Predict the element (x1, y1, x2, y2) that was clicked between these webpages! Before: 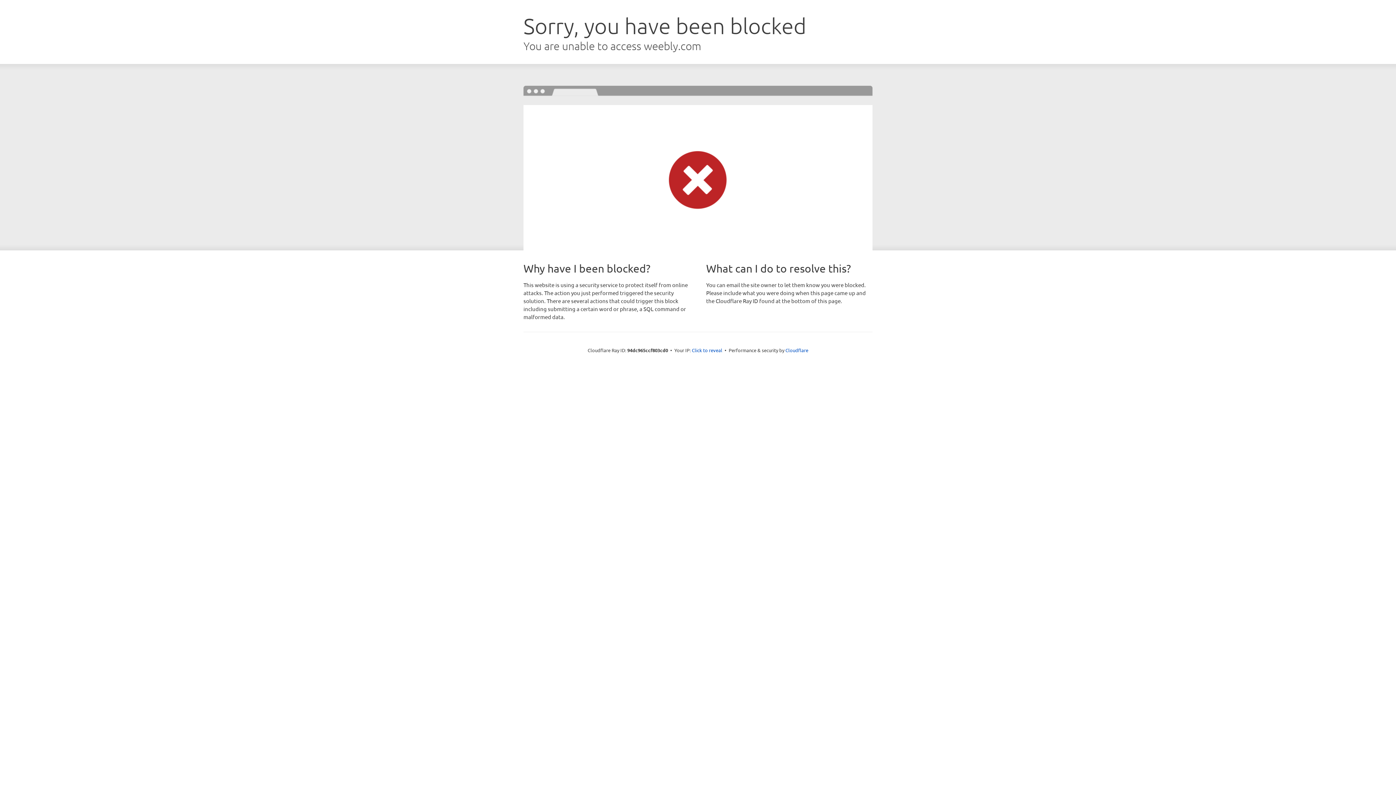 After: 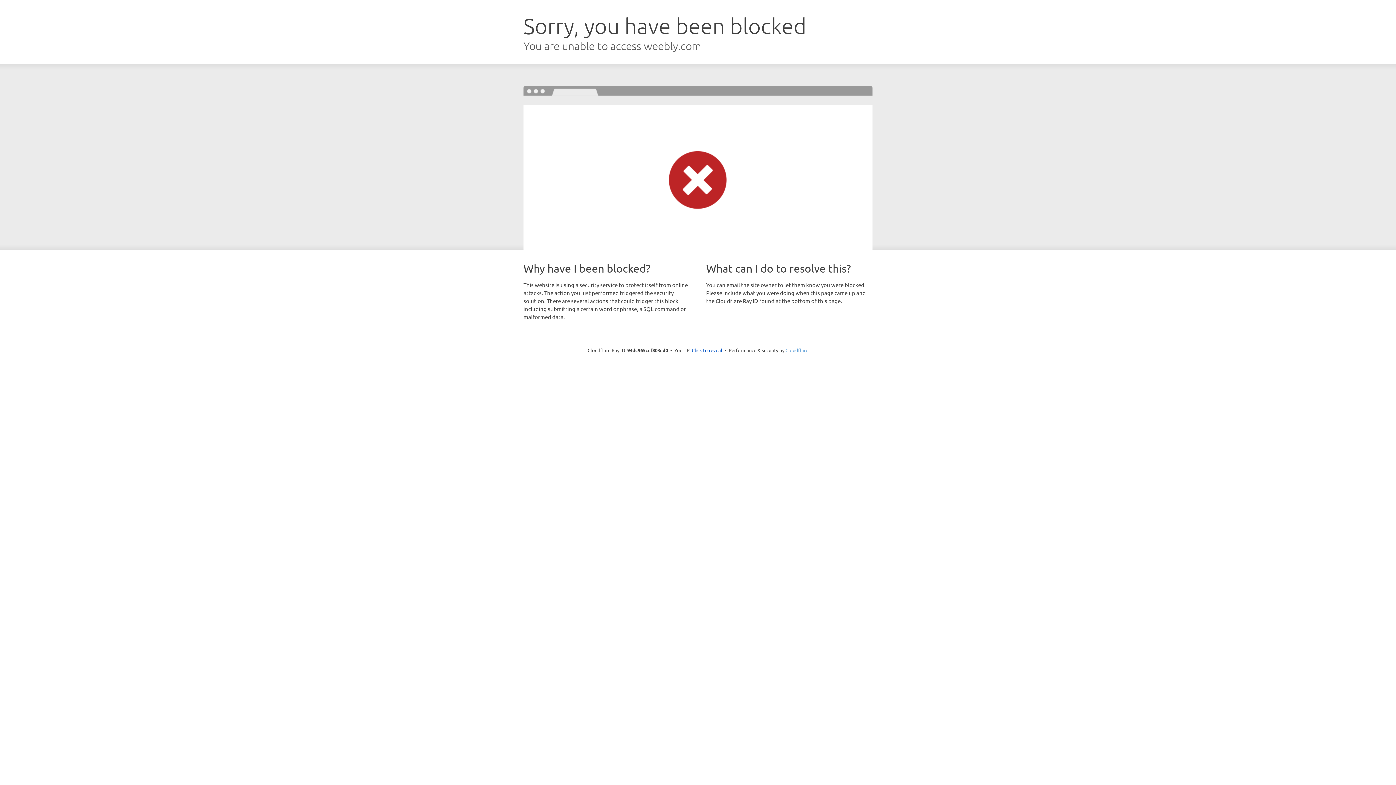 Action: label: Cloudflare bbox: (785, 347, 808, 353)